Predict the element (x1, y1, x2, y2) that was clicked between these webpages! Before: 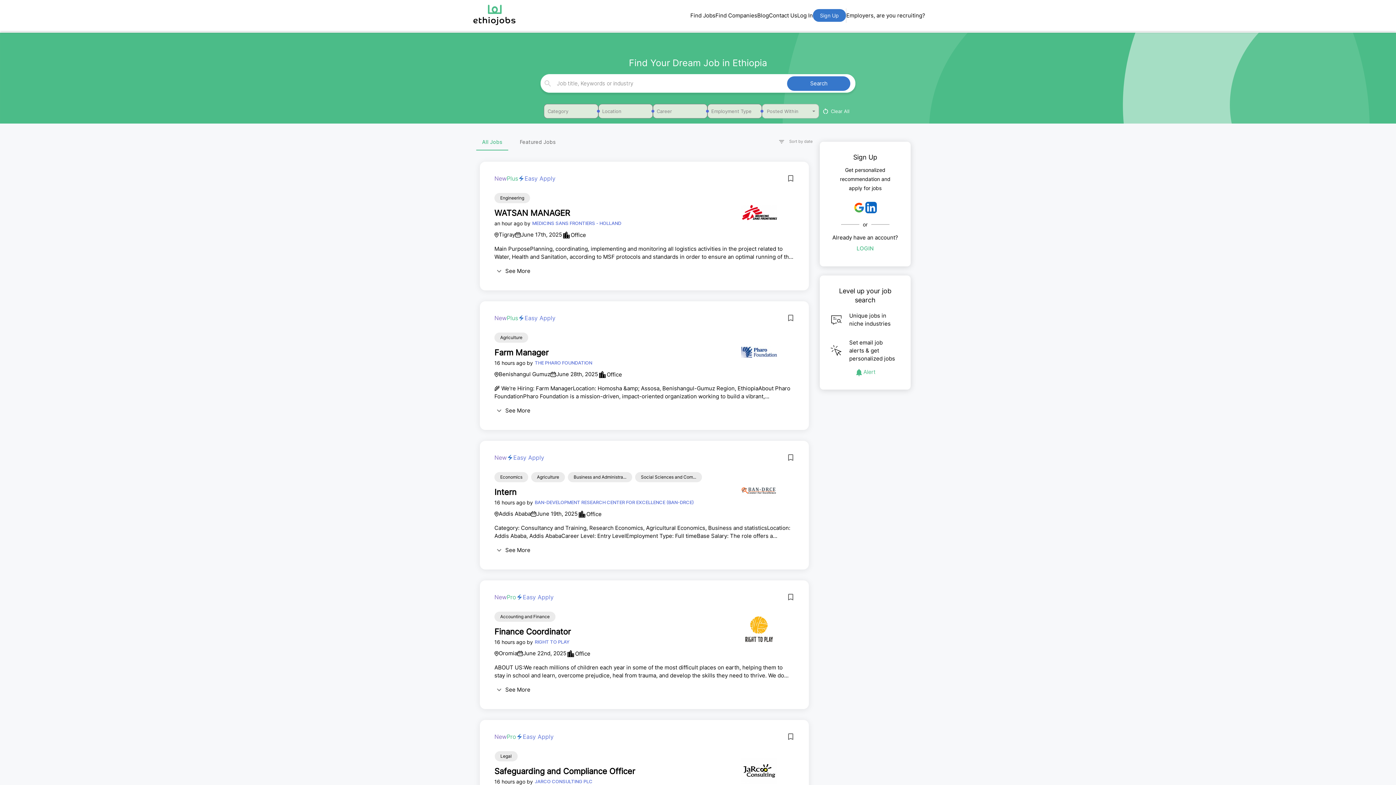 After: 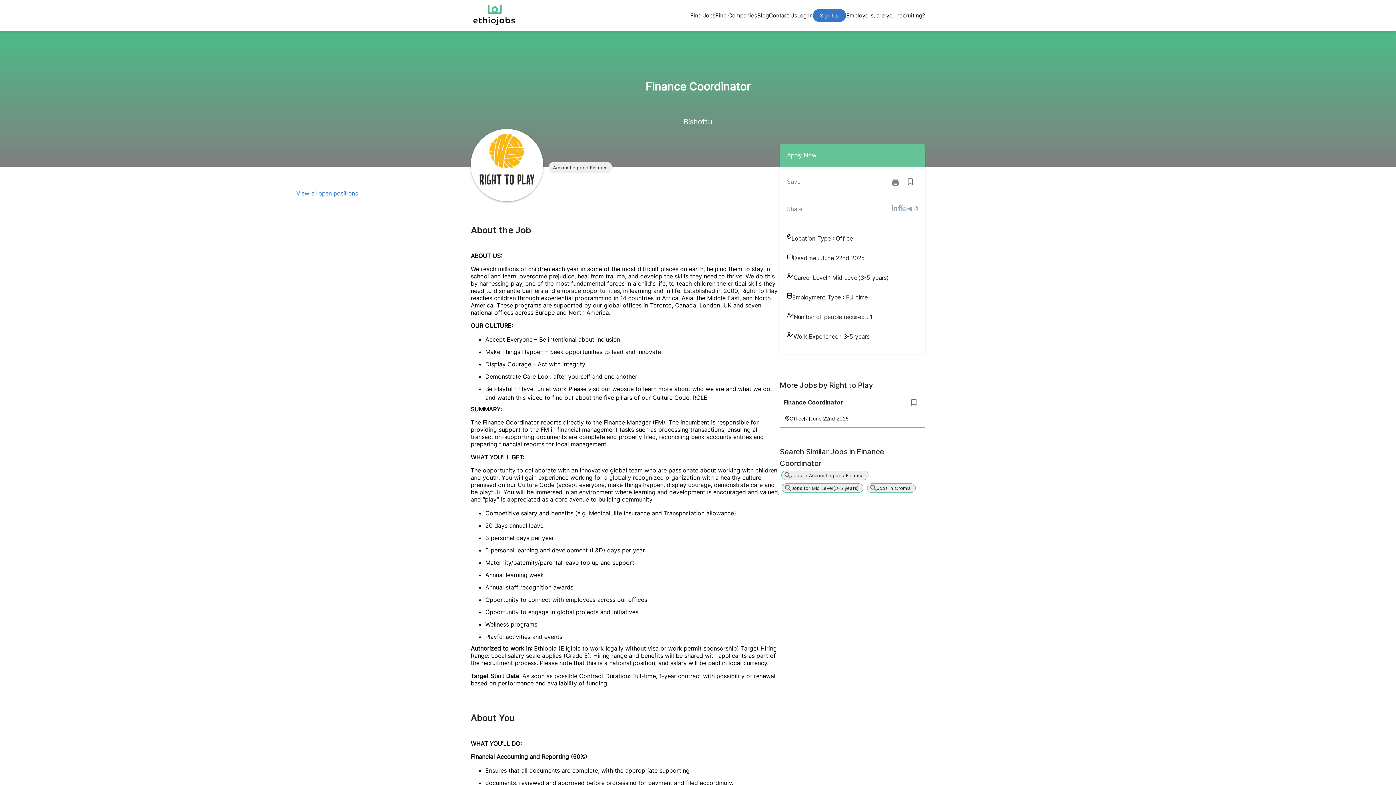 Action: label: Pro bbox: (506, 593, 516, 601)